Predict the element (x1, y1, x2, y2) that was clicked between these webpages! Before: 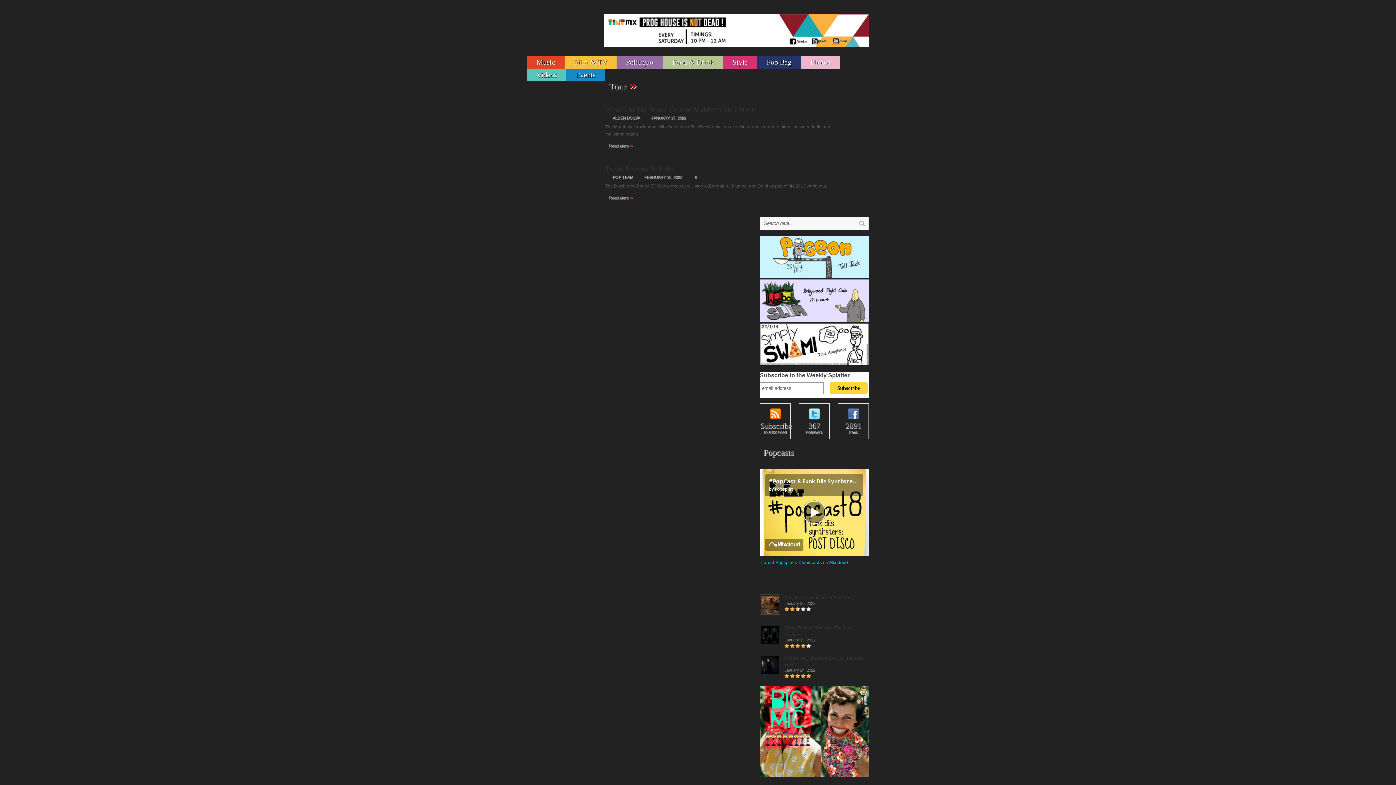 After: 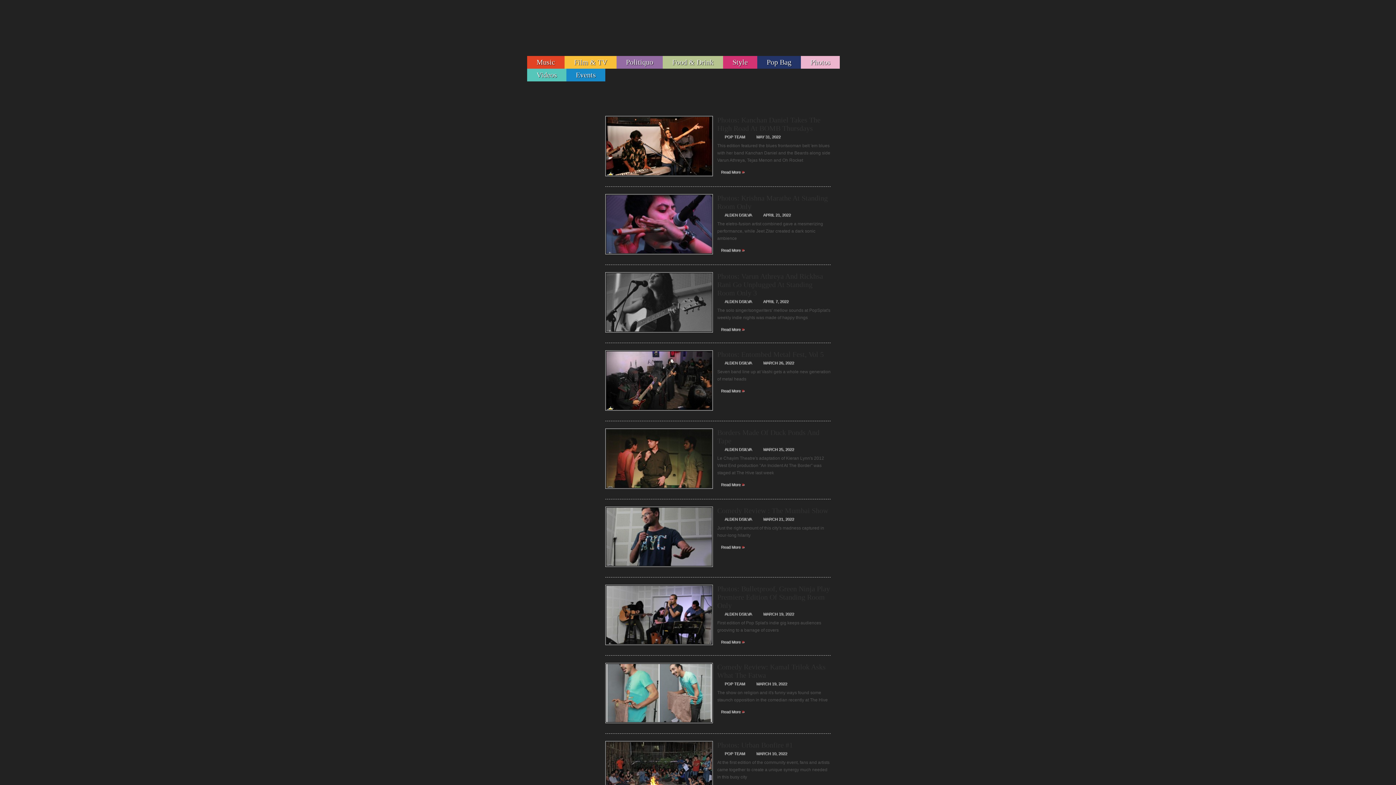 Action: label: Photos bbox: (801, 56, 840, 68)